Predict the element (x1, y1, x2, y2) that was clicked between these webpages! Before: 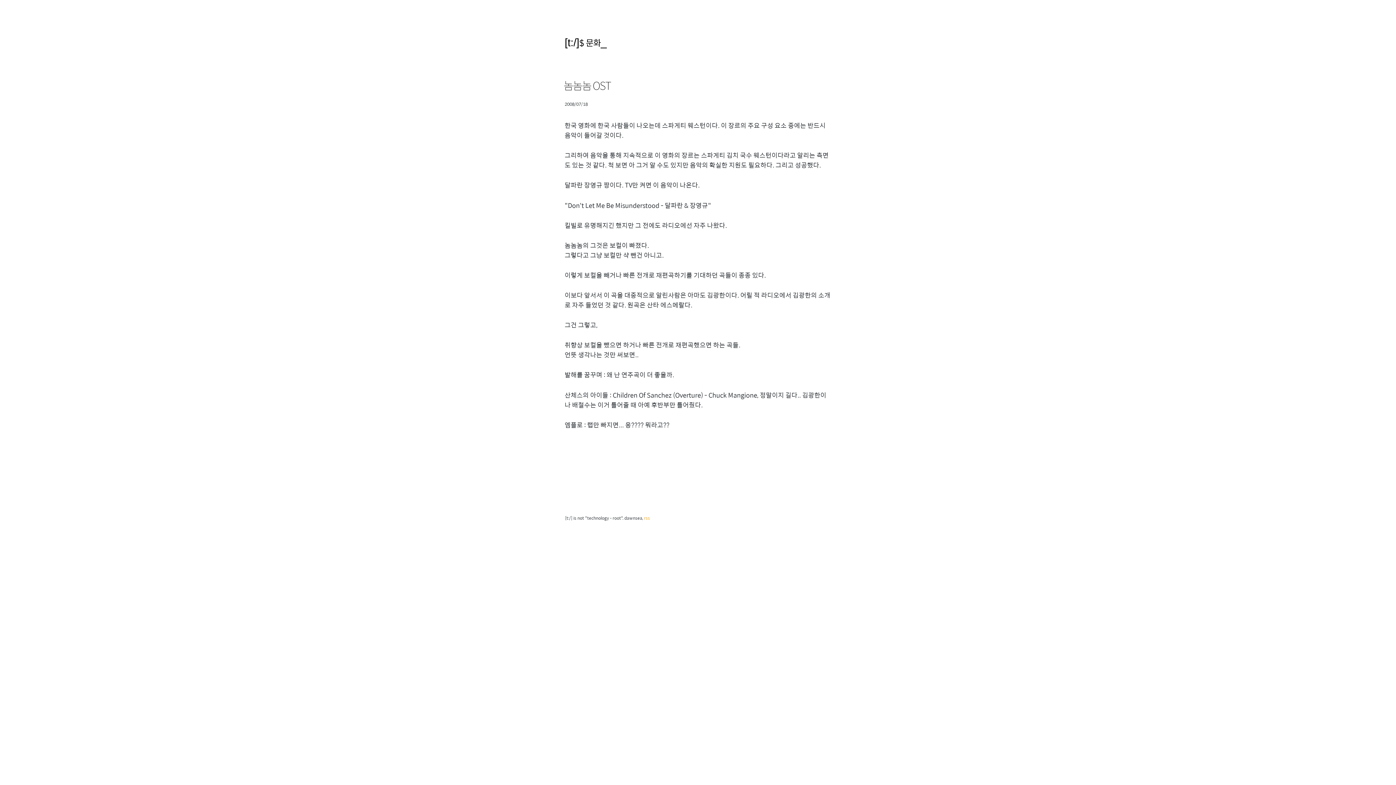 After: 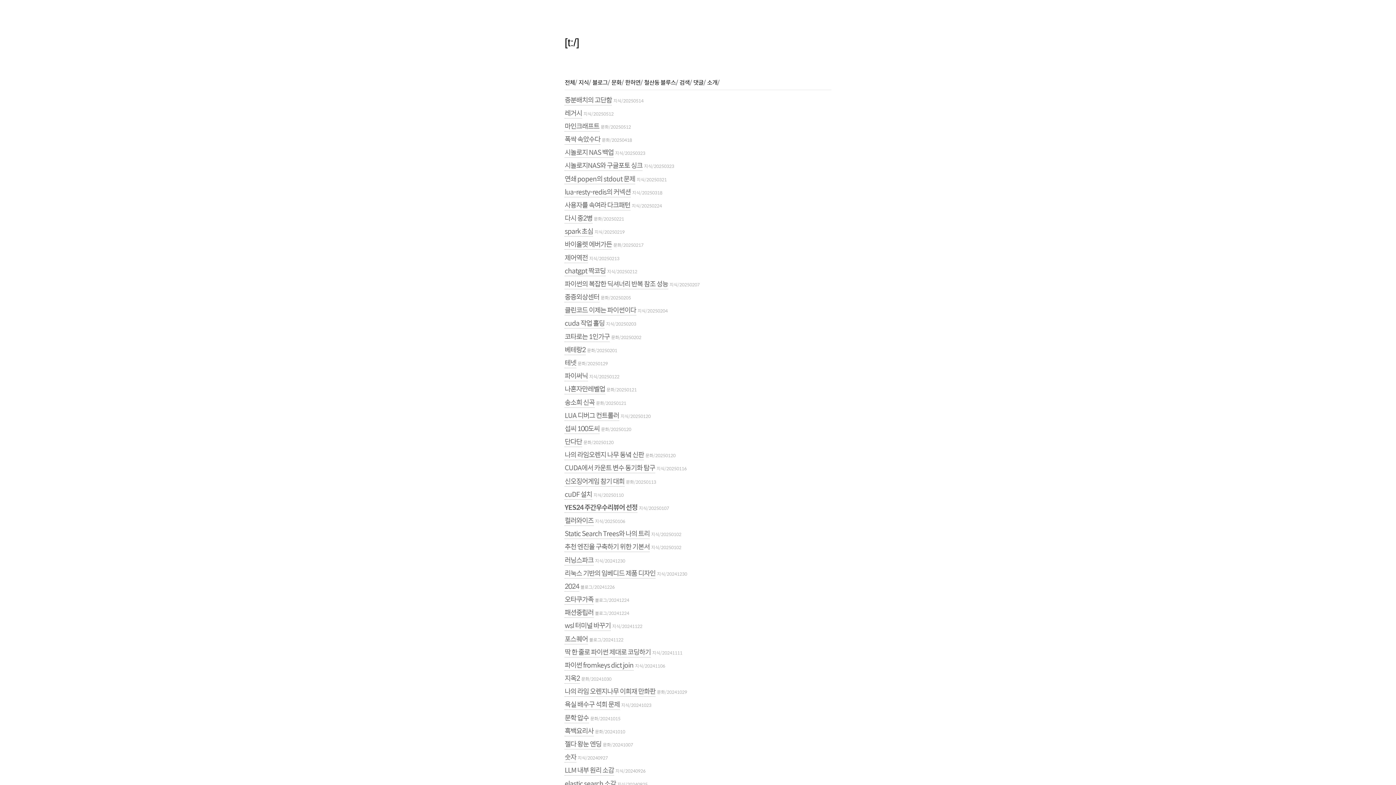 Action: label: [t:/] bbox: (564, 36, 579, 48)